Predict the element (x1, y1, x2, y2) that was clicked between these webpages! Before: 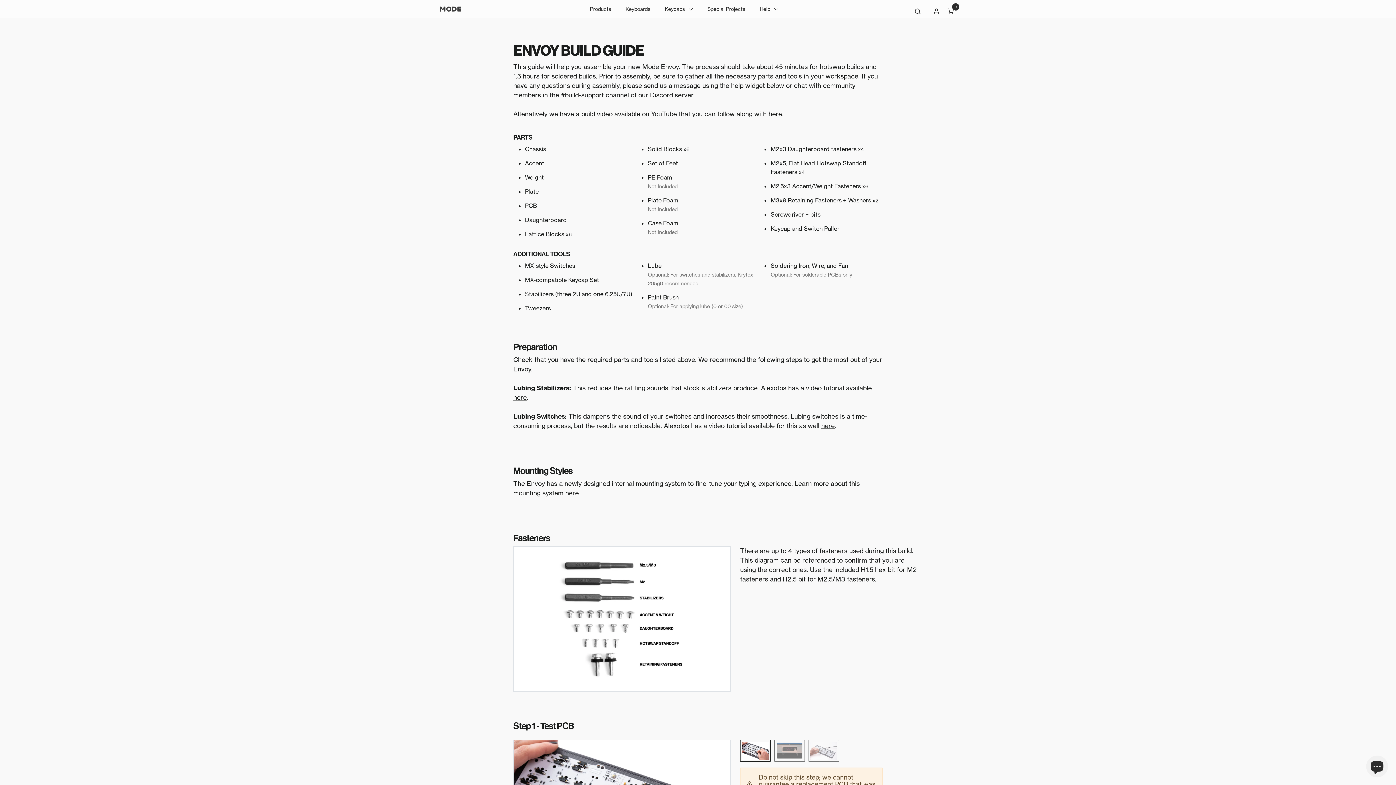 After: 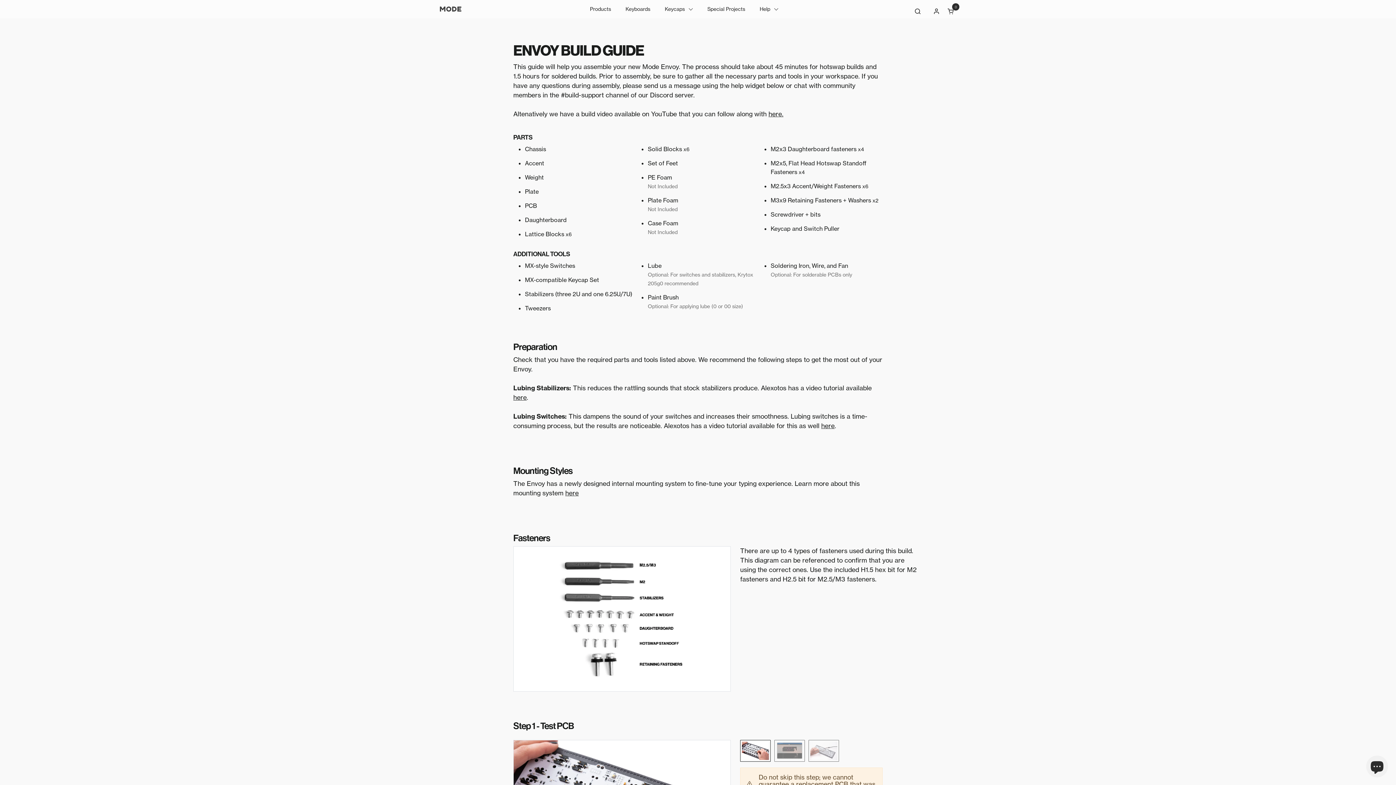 Action: label: here. bbox: (768, 109, 783, 118)